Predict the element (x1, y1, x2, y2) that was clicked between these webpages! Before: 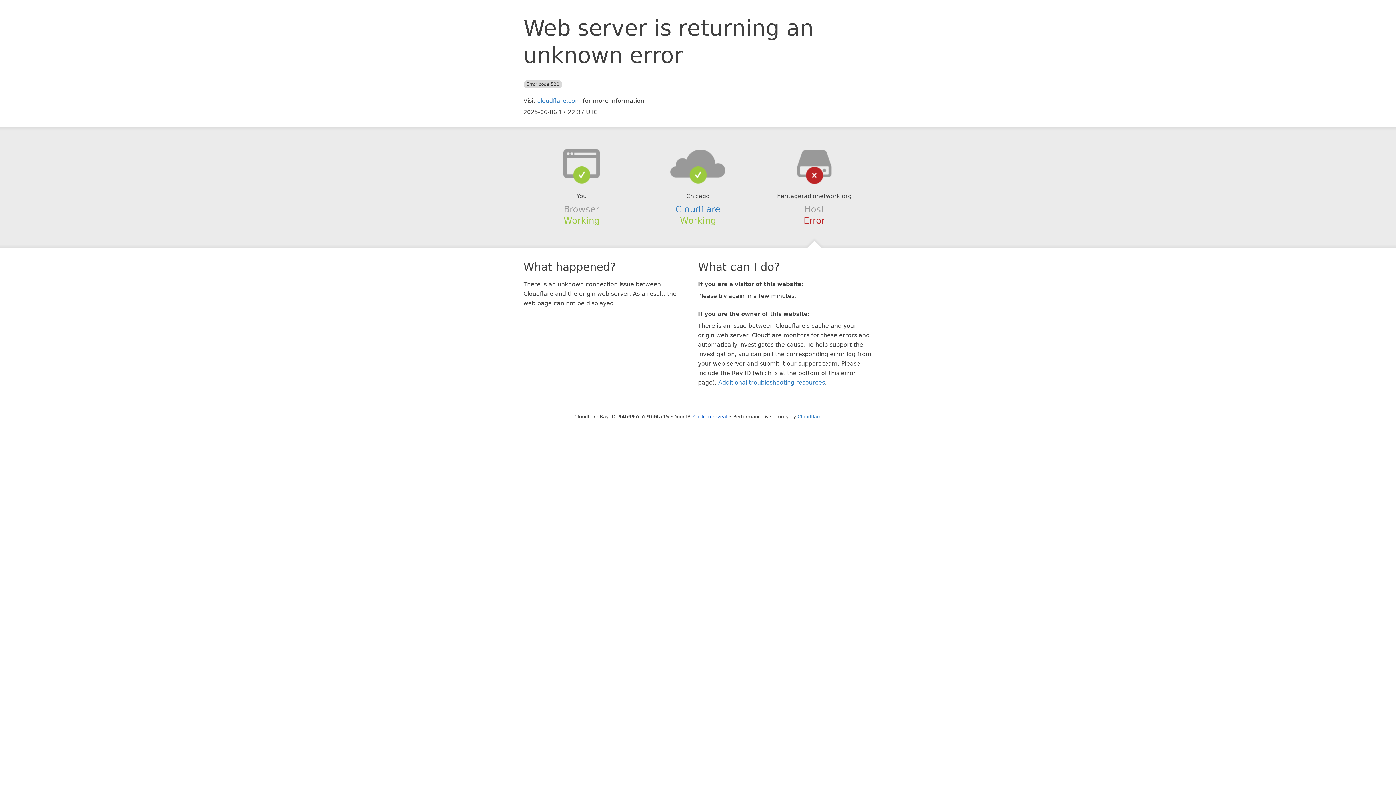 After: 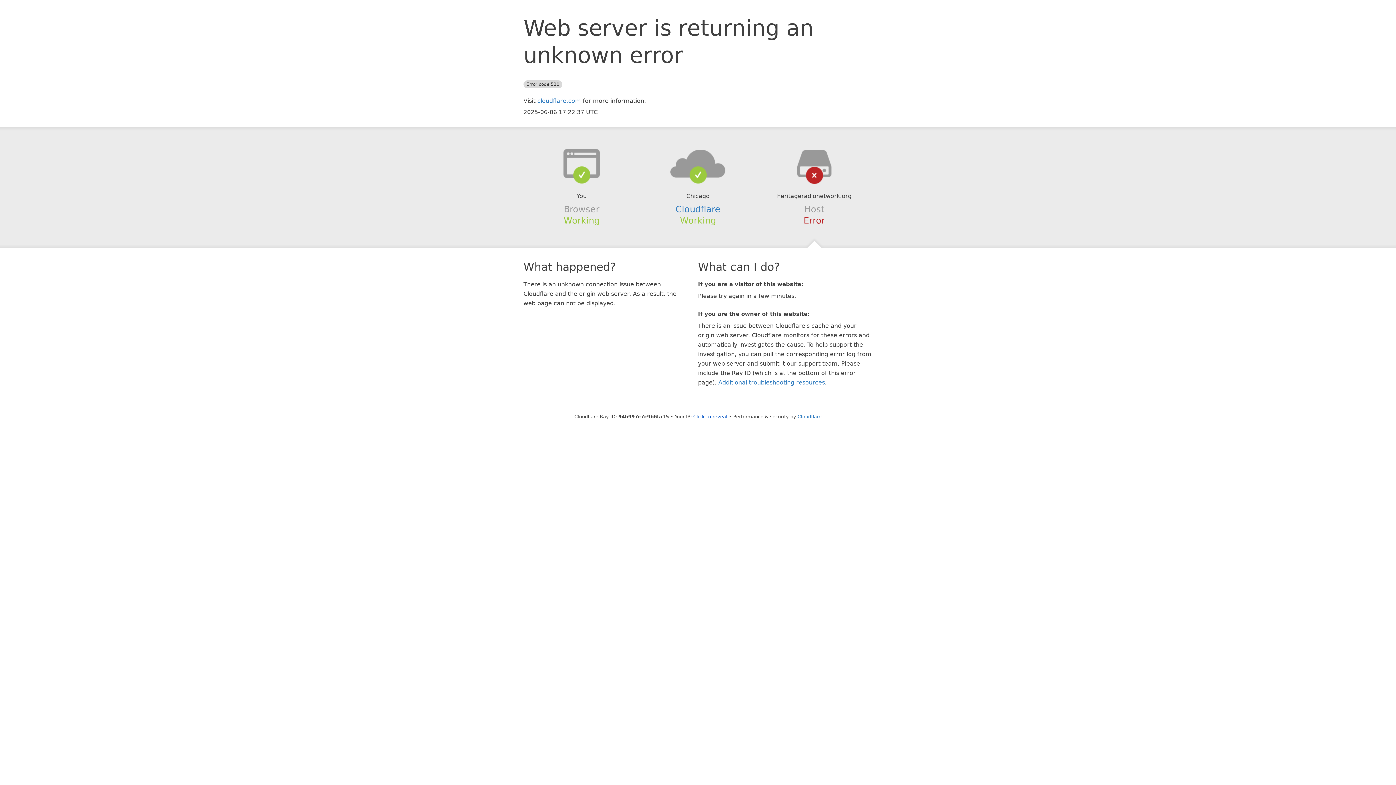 Action: bbox: (639, 148, 756, 178)